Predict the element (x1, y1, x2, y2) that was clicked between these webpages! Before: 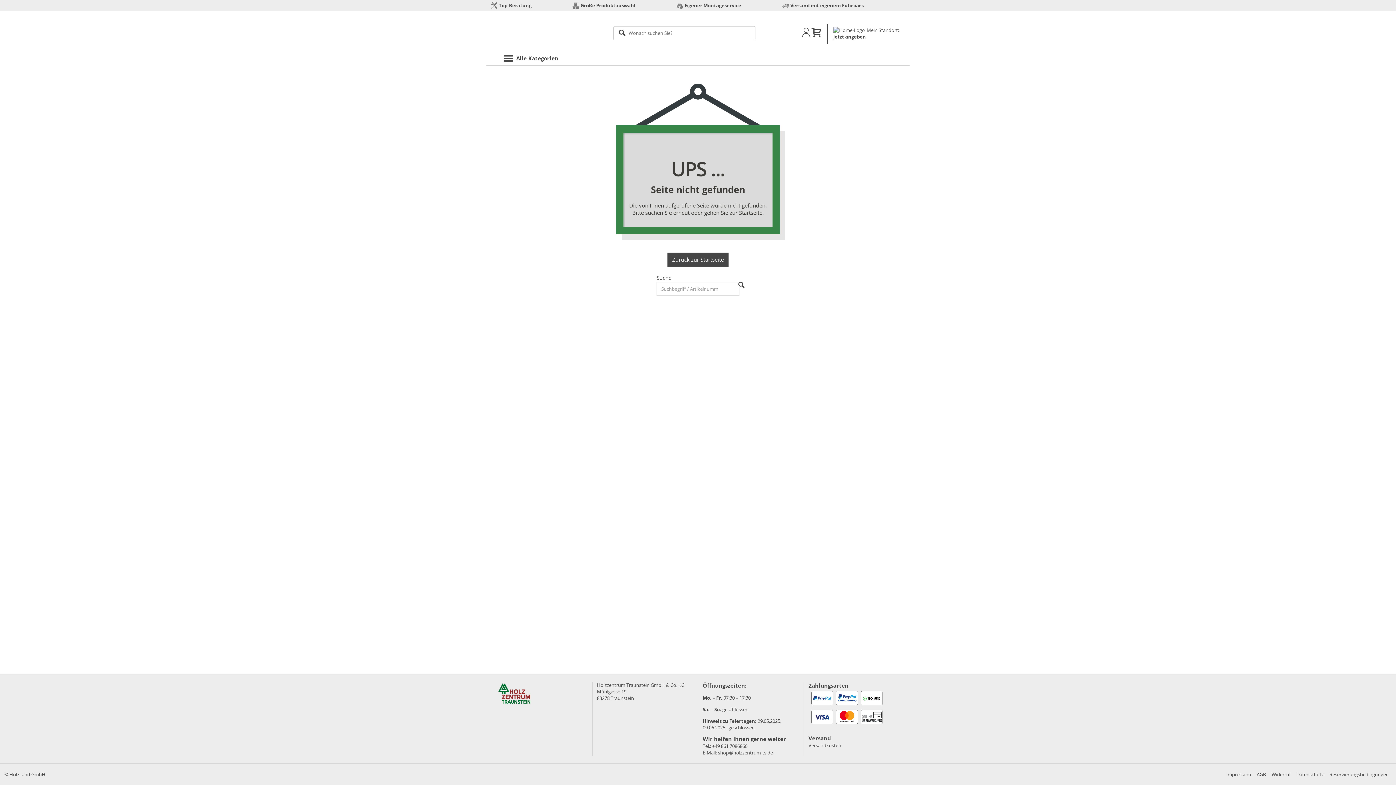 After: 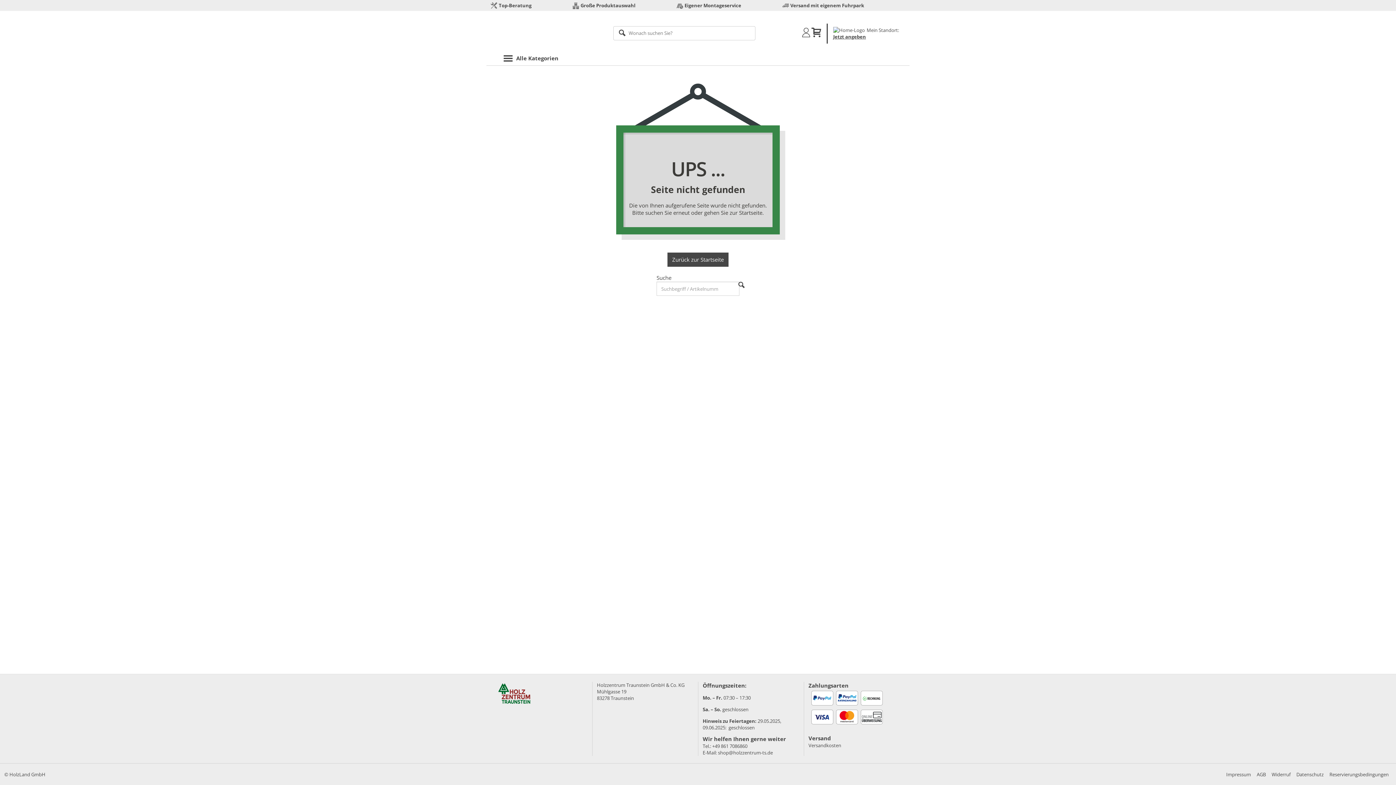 Action: bbox: (495, 26, 568, 33)